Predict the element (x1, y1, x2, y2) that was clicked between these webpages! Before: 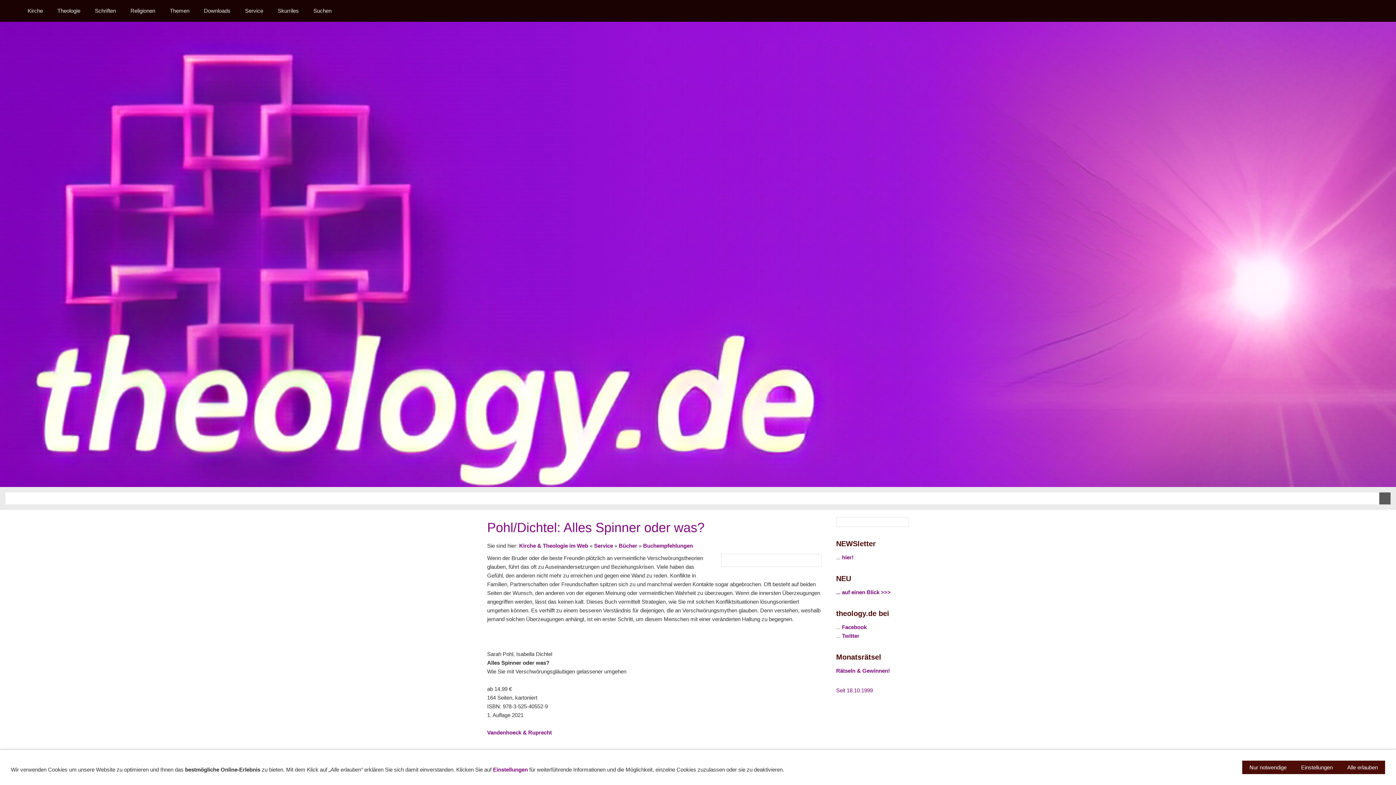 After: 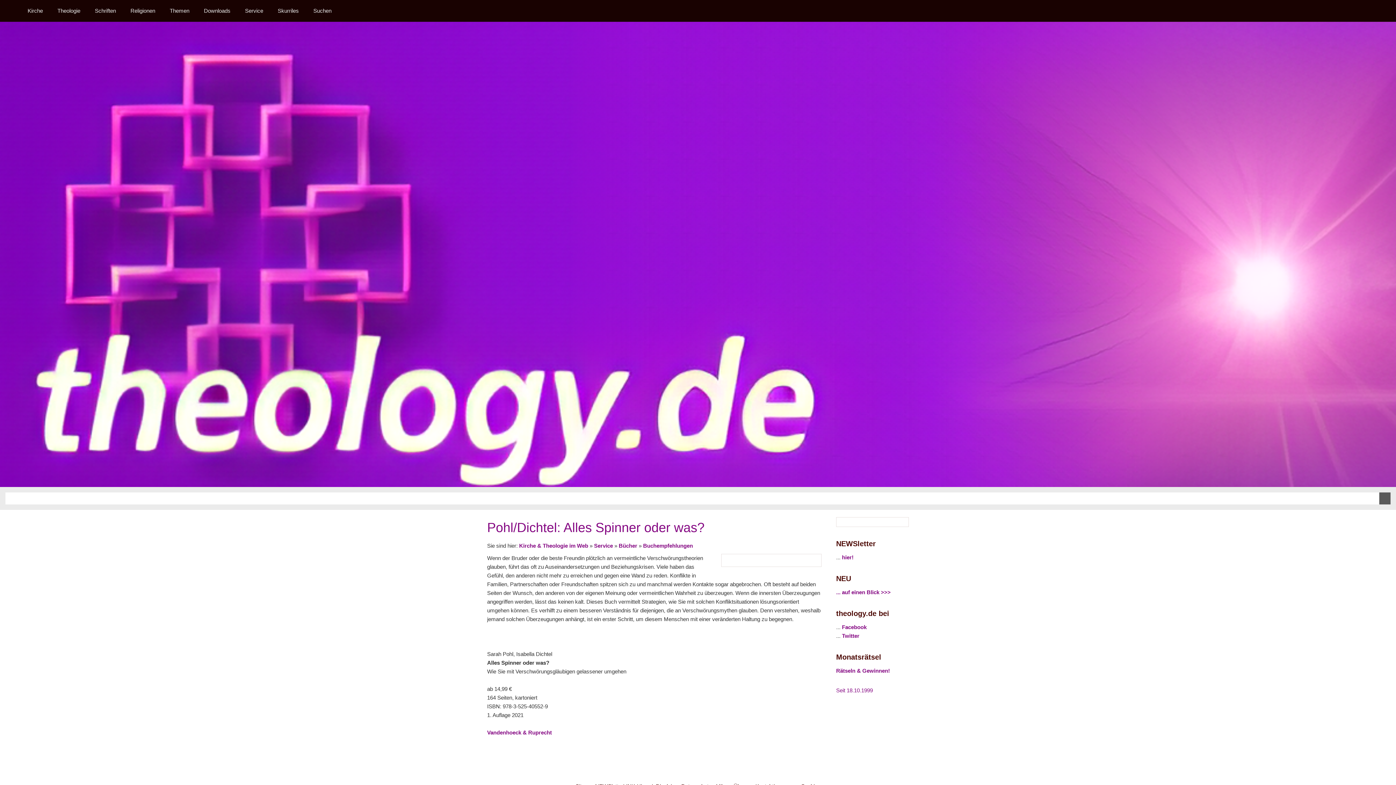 Action: bbox: (1242, 761, 1294, 774) label: Nur notwendige